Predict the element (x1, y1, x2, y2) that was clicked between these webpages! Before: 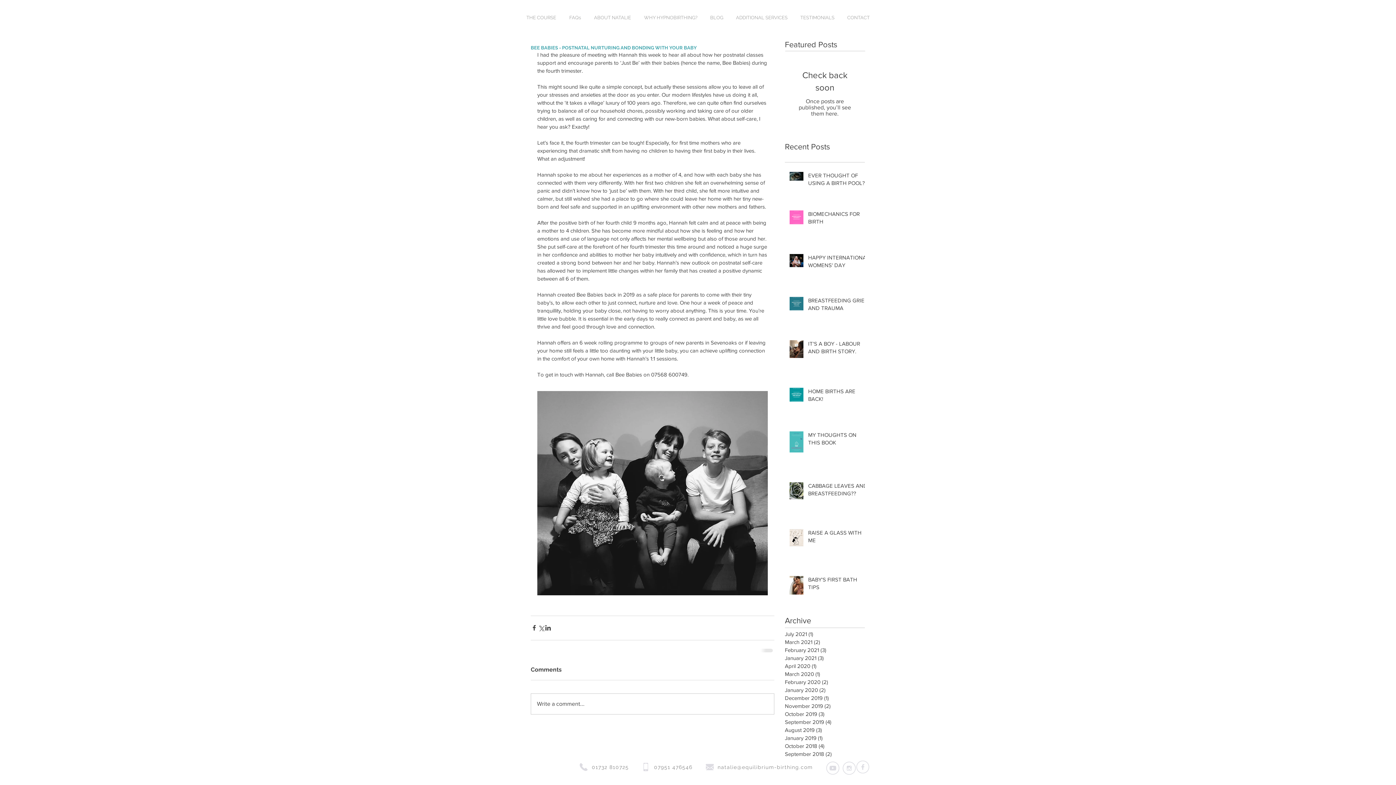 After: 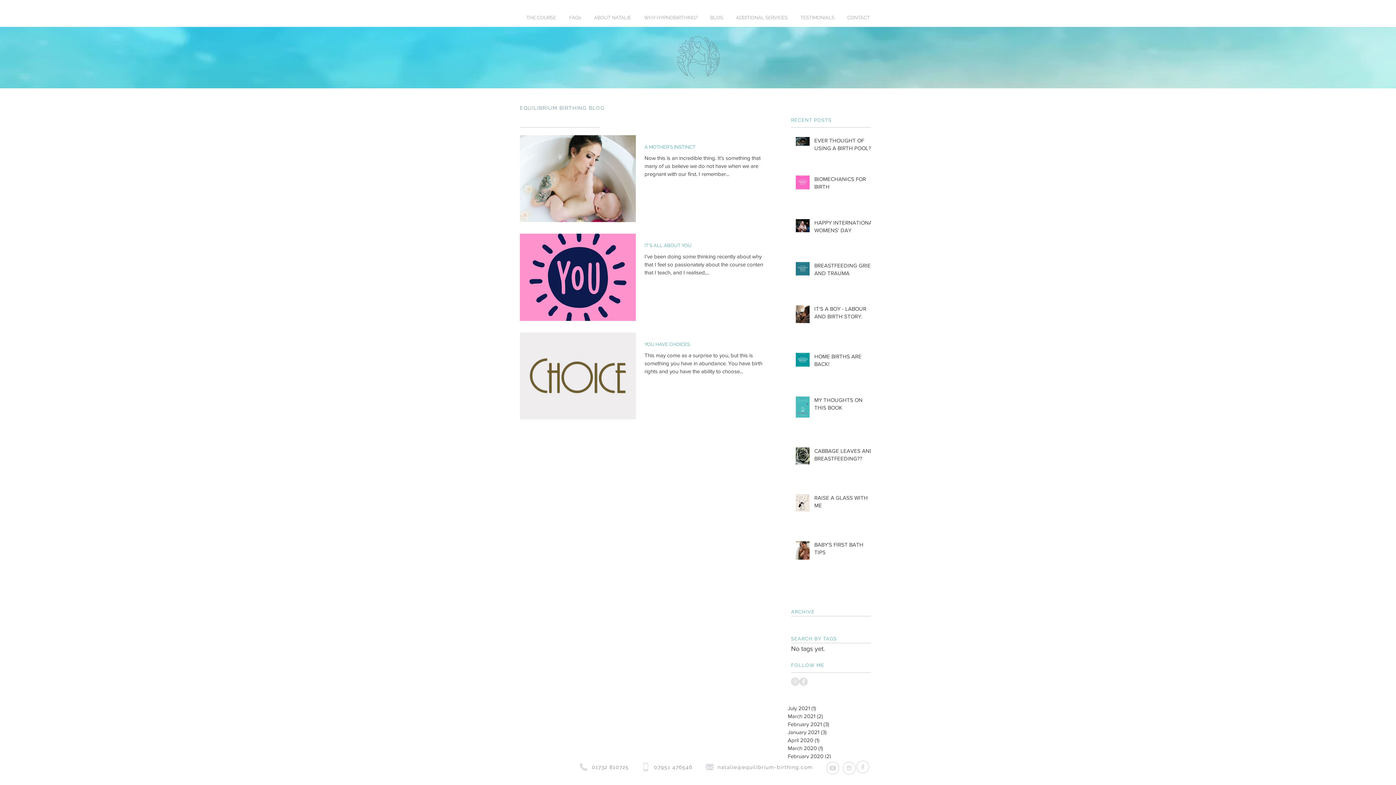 Action: label: October 2019 (3)
3 posts bbox: (785, 710, 861, 718)